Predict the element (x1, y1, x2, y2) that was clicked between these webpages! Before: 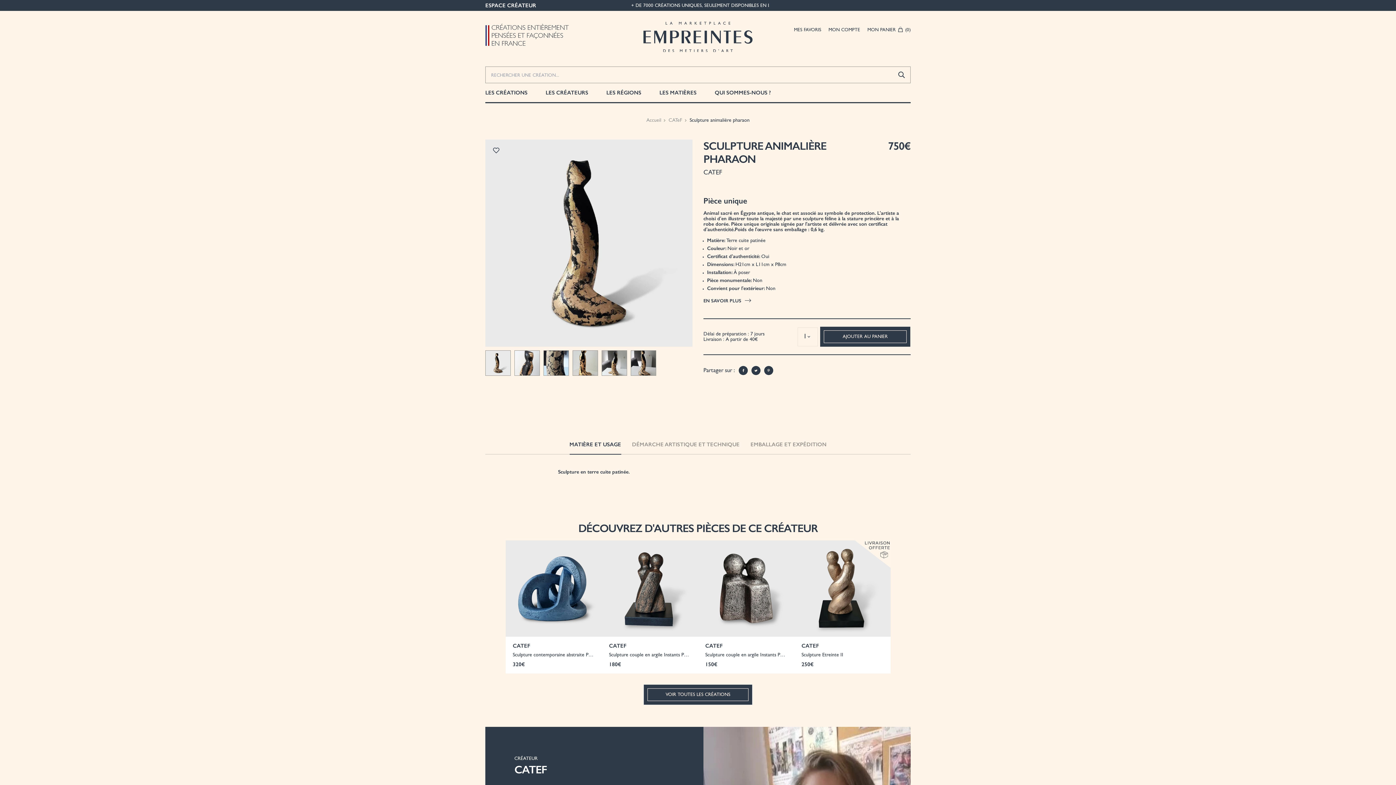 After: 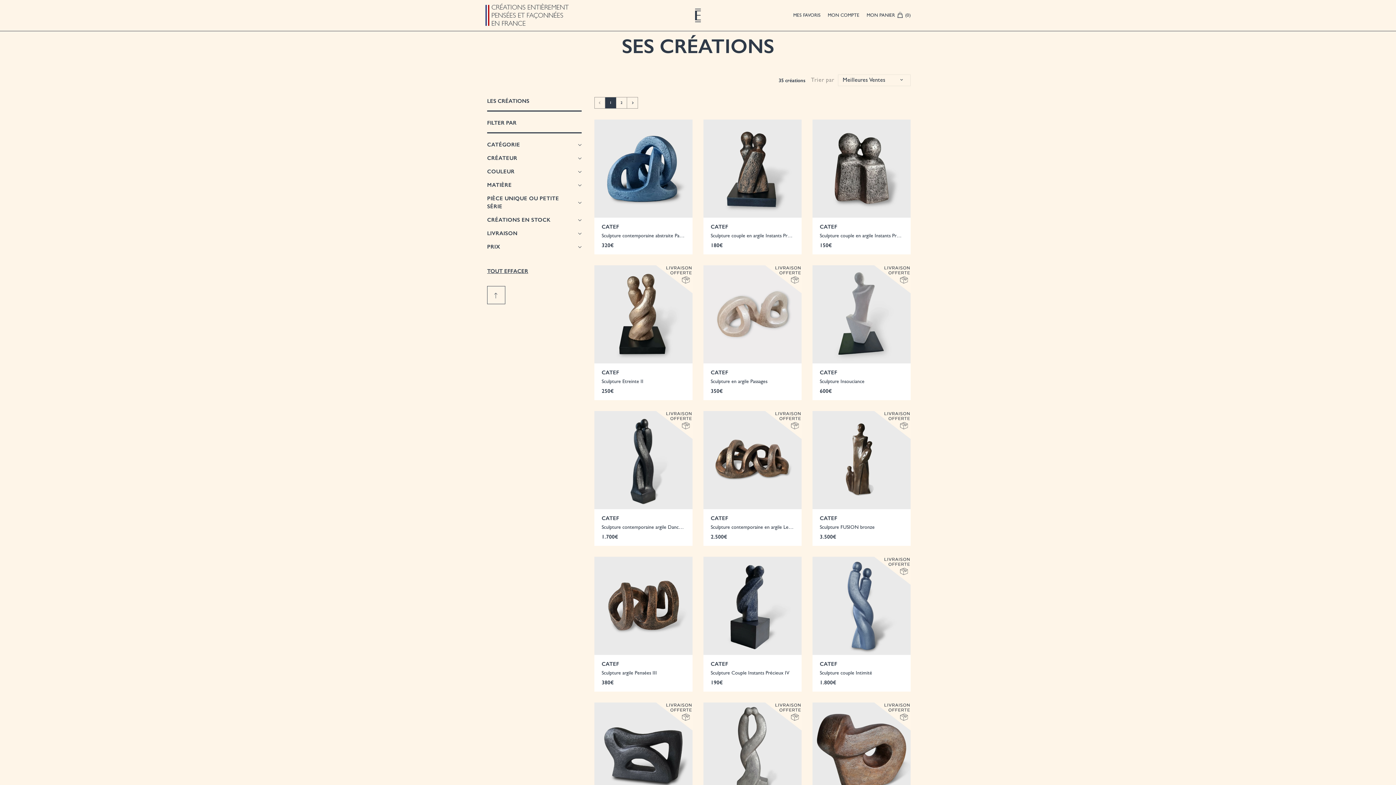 Action: bbox: (643, 684, 752, 705) label: VOIR TOUTES LES CRÉATIONS